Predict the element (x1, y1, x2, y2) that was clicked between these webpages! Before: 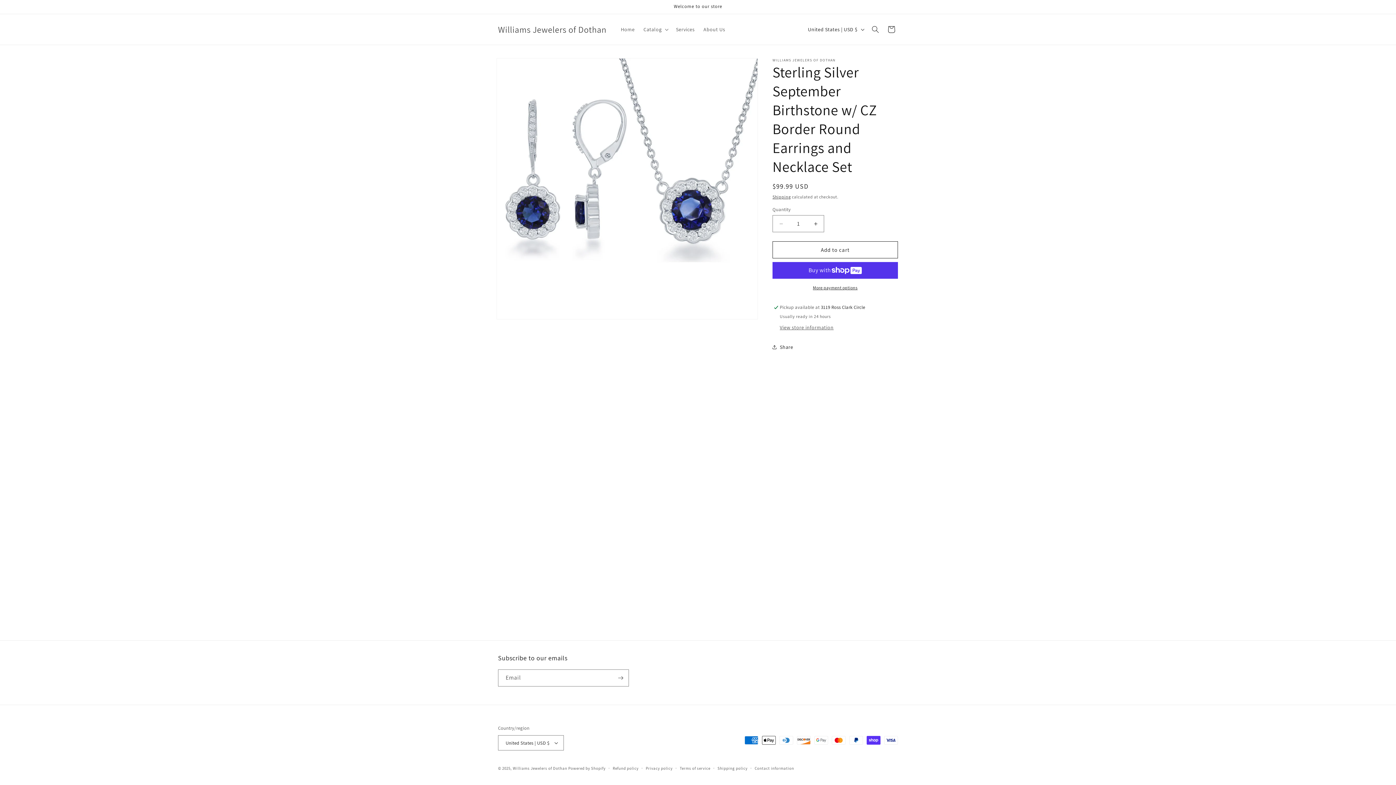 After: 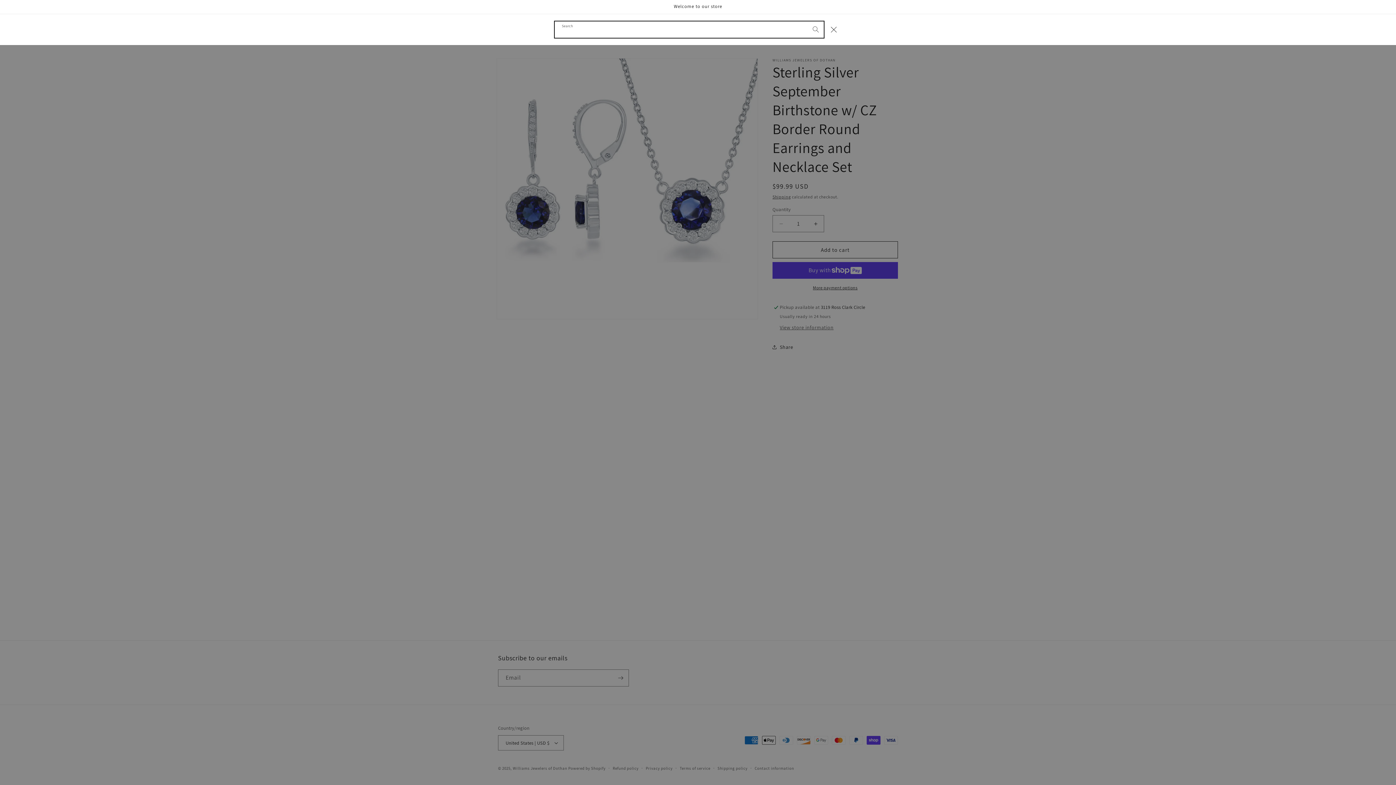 Action: label: Search bbox: (867, 21, 883, 37)